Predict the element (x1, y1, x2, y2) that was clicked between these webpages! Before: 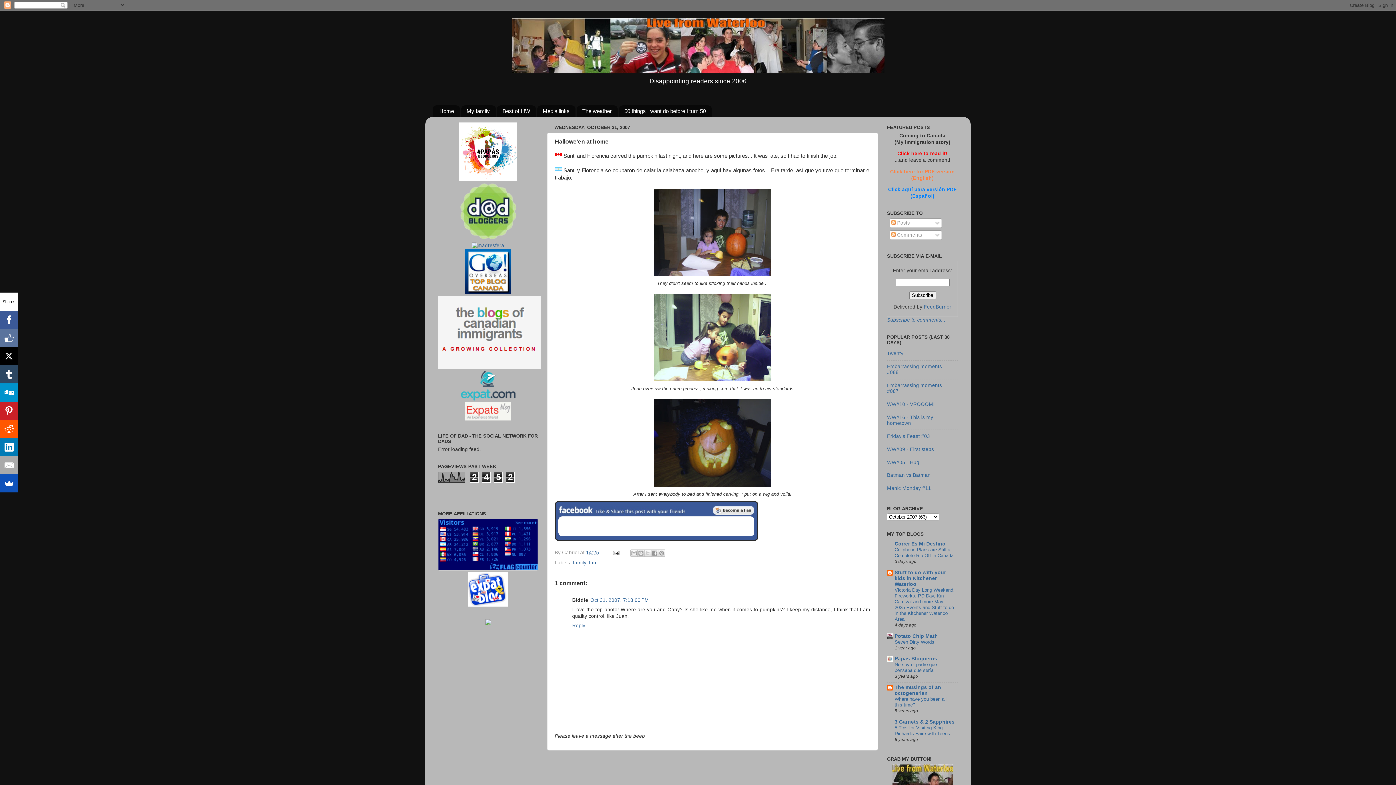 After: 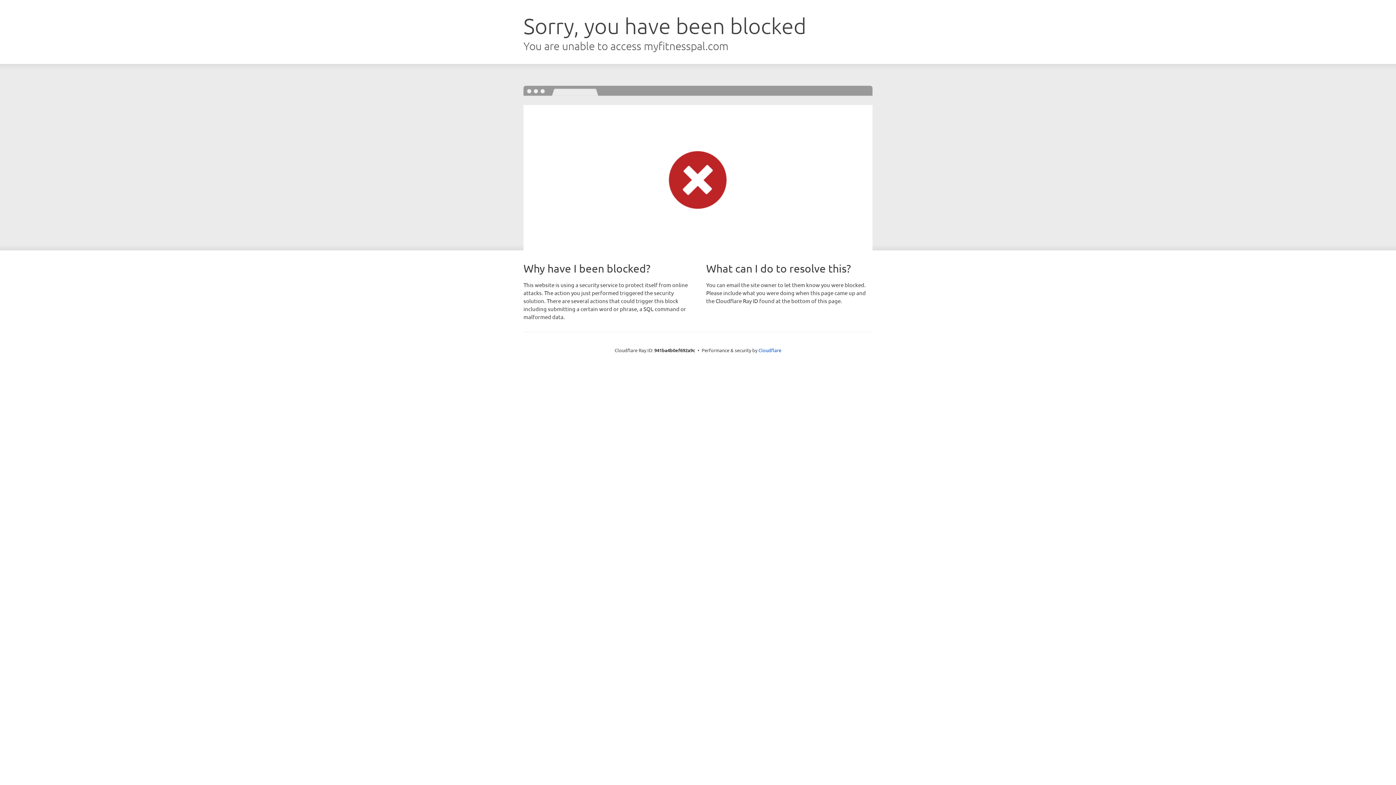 Action: bbox: (485, 621, 491, 626)